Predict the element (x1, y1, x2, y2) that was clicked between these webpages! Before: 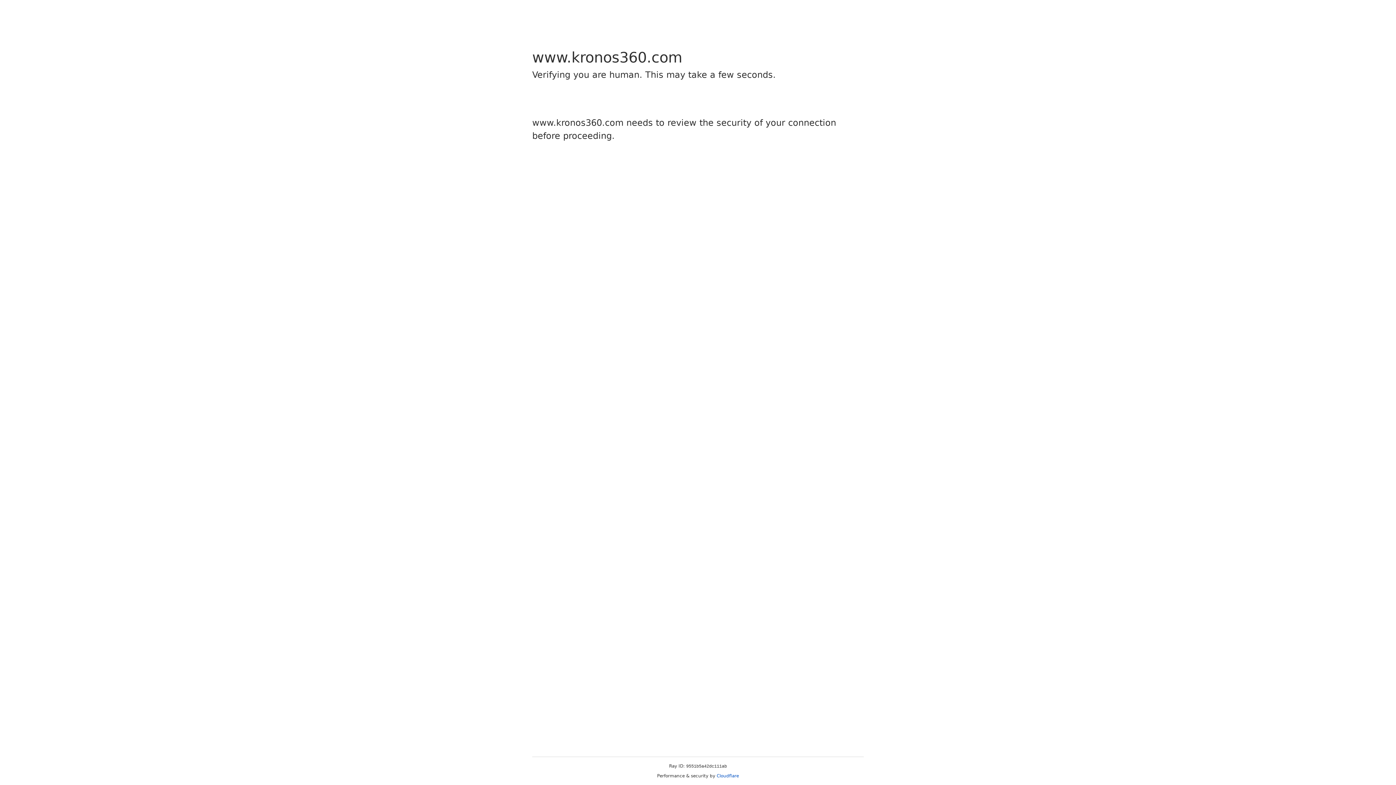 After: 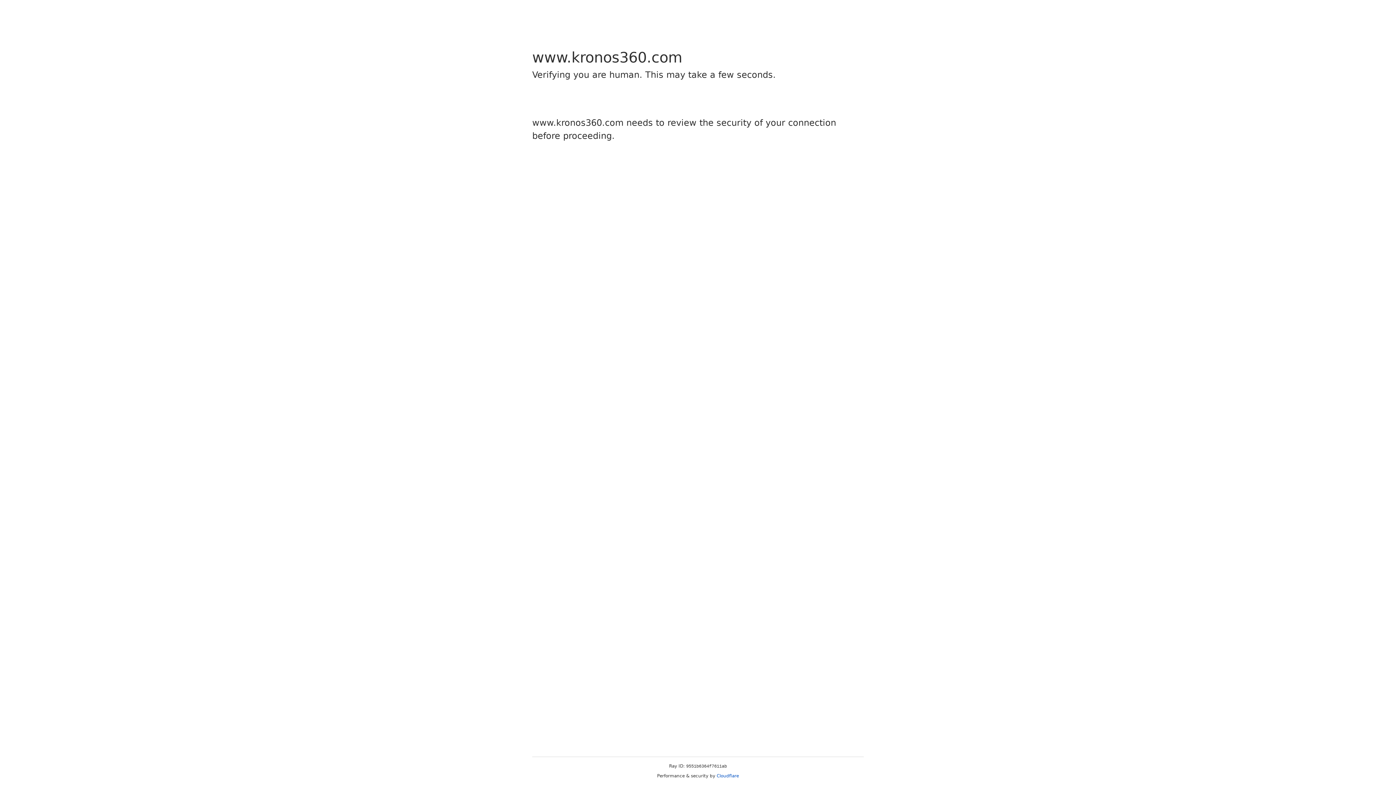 Action: label: Cloudflare bbox: (716, 773, 739, 778)